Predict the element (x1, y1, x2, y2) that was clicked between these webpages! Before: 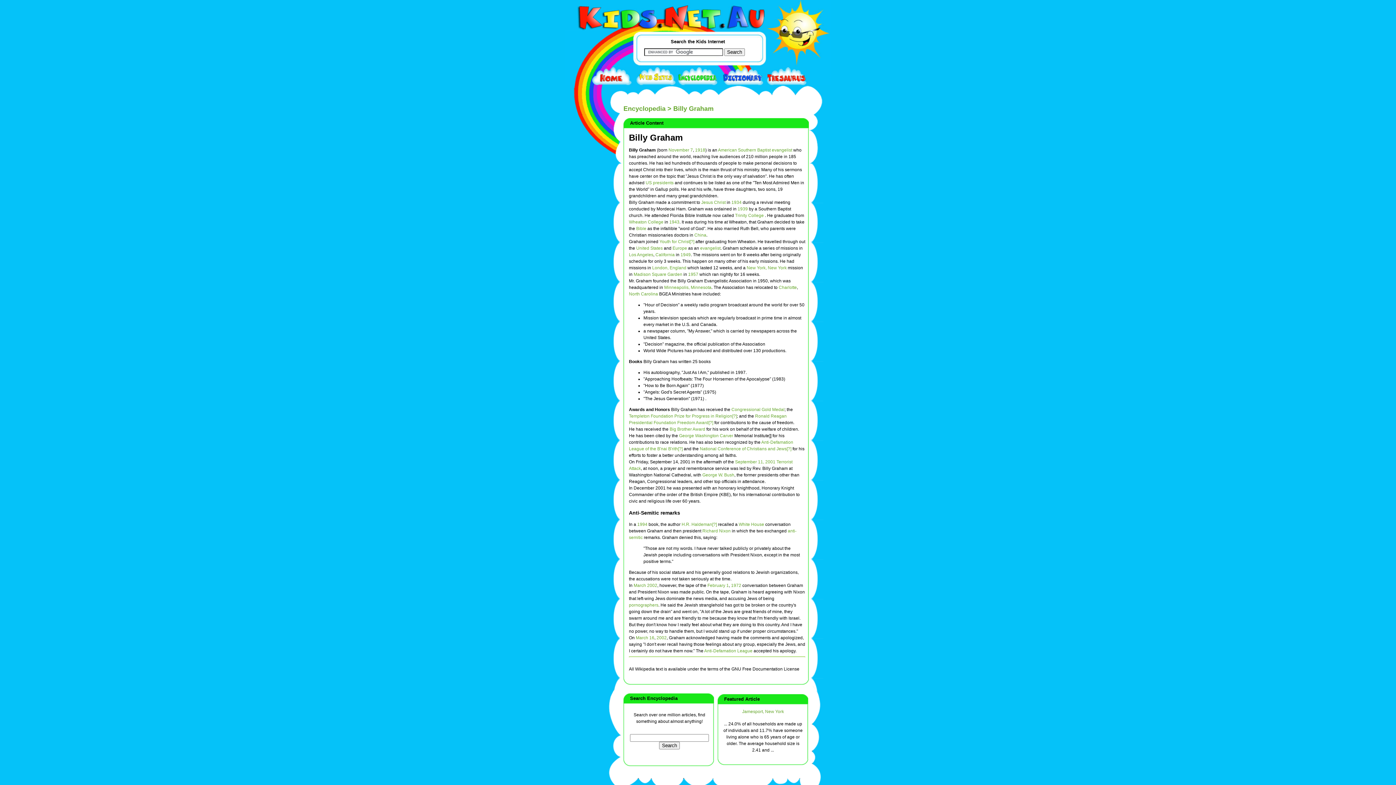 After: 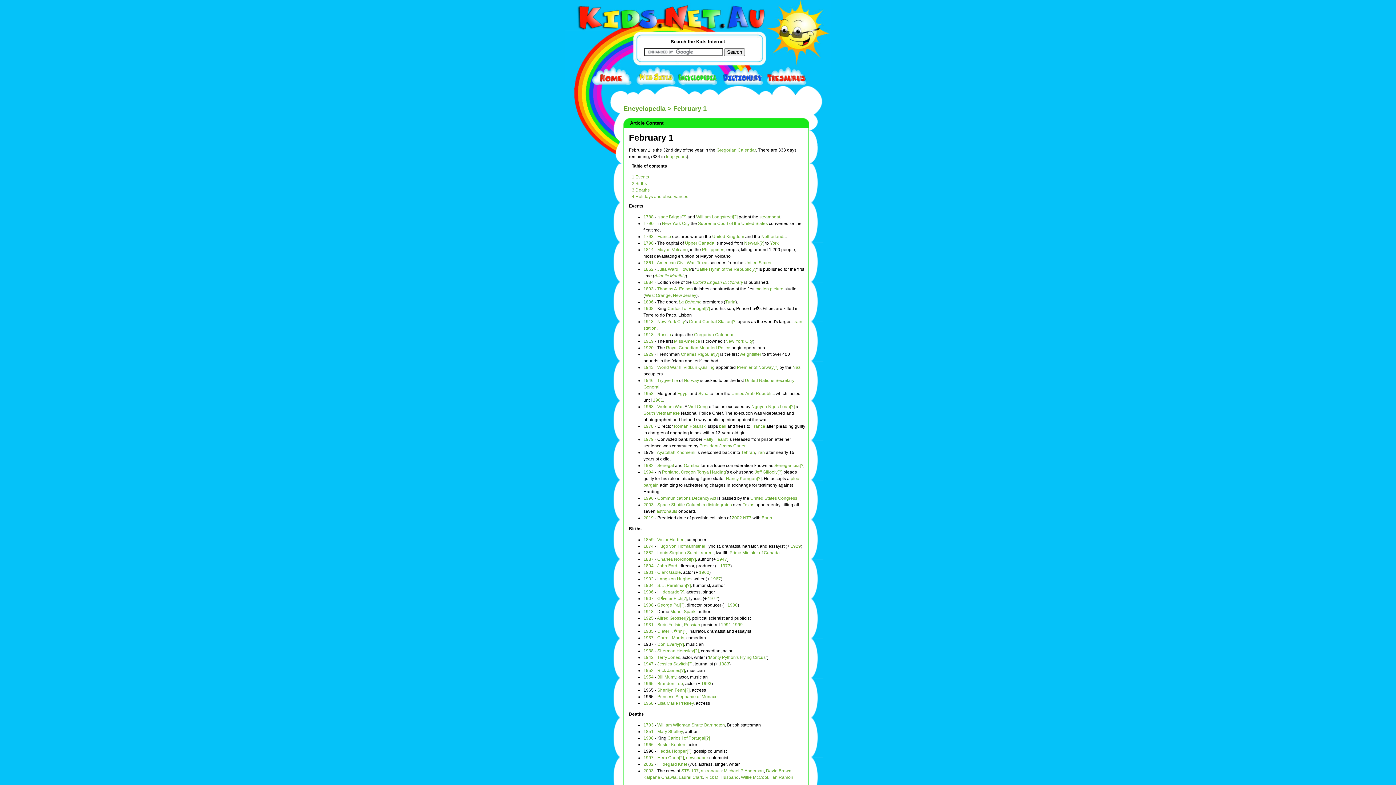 Action: label: February 1 bbox: (707, 583, 729, 588)